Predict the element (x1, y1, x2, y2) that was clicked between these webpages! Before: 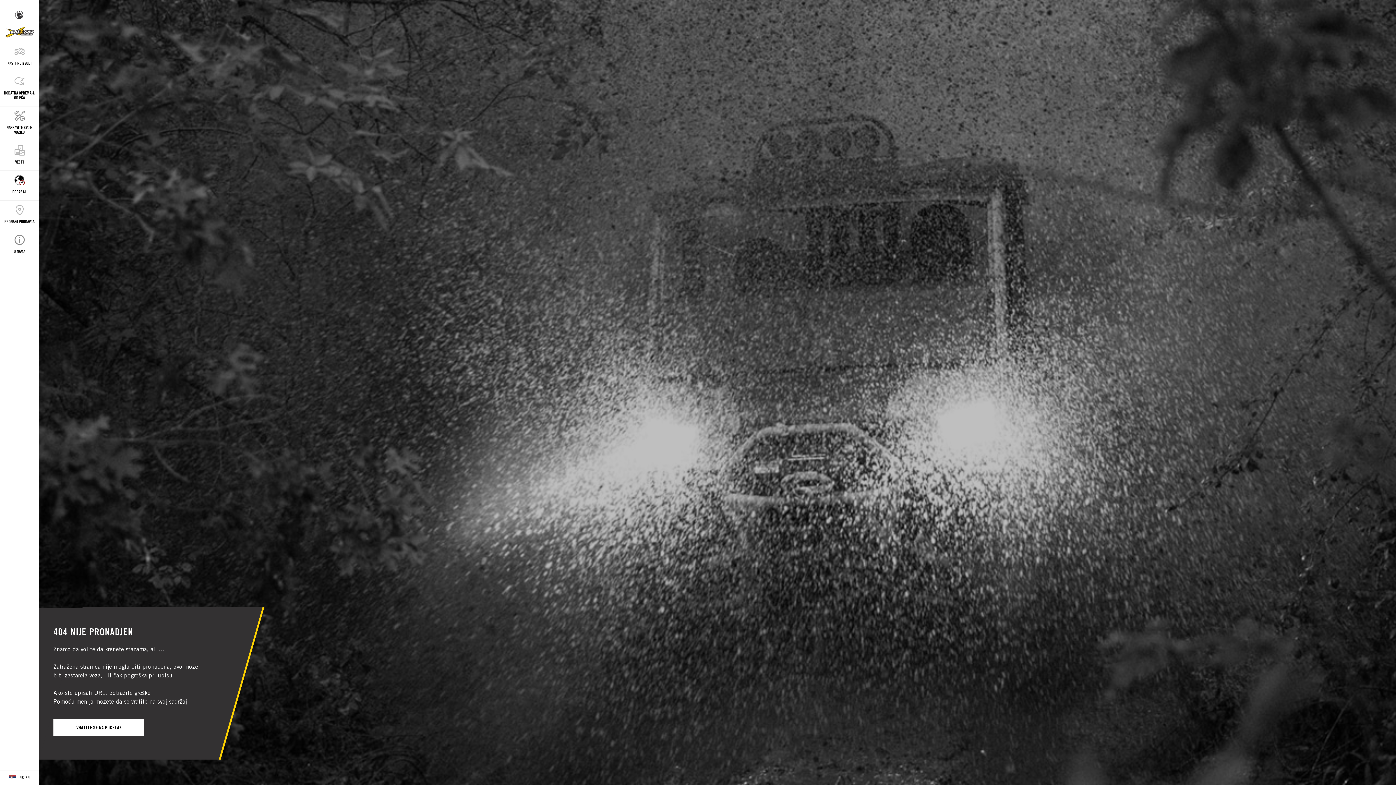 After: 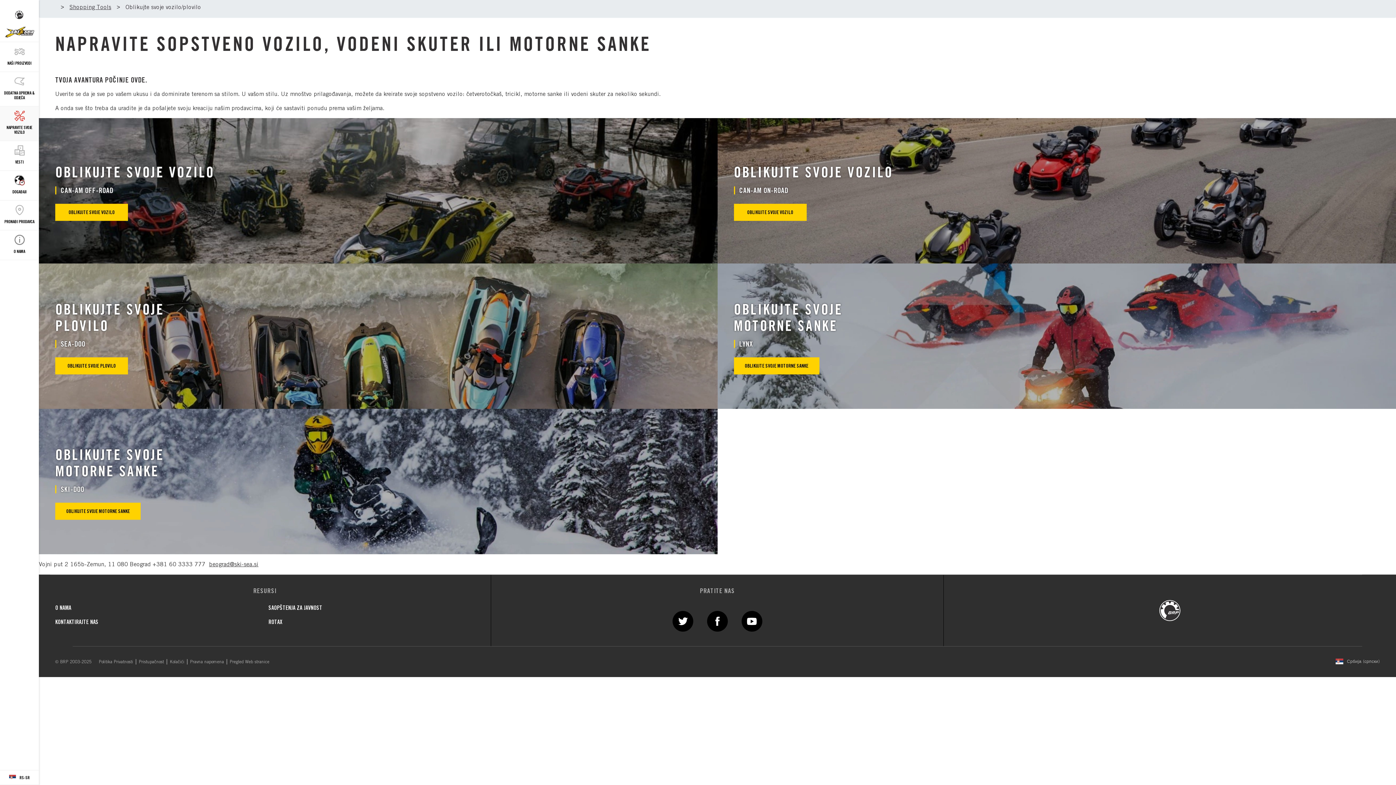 Action: bbox: (0, 106, 38, 140) label: NAPRAVITE SVOJE VOZILO